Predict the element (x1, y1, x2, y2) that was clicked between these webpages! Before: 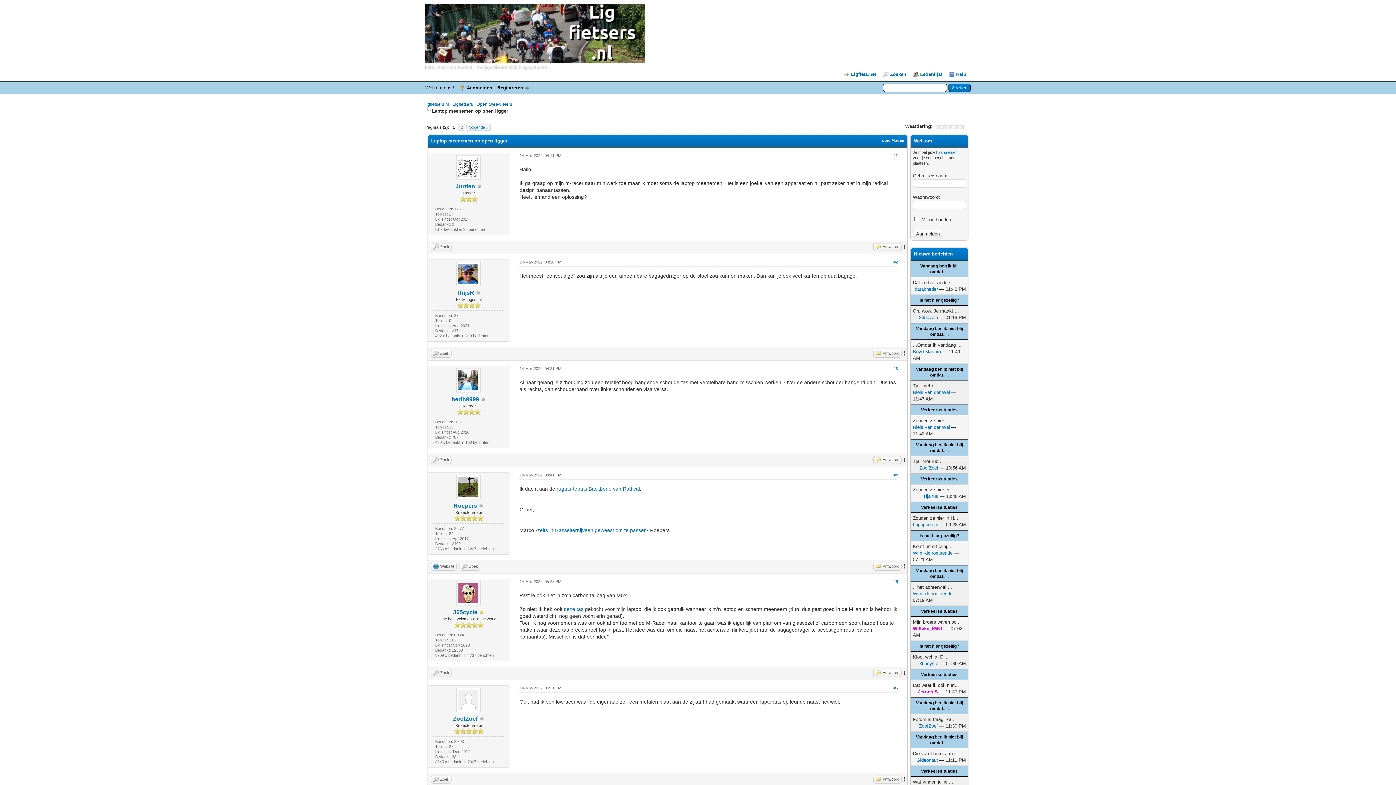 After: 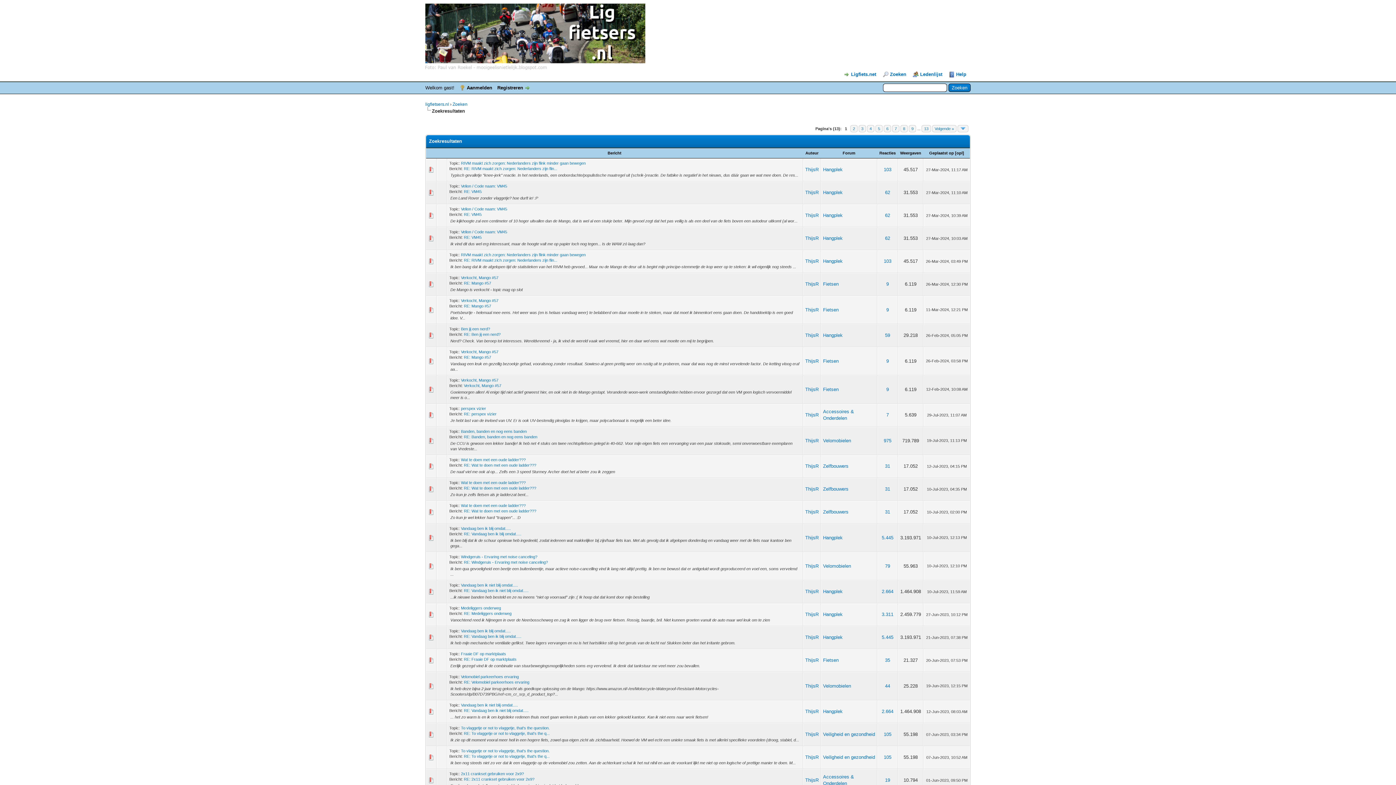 Action: label: Zoek bbox: (430, 349, 451, 357)